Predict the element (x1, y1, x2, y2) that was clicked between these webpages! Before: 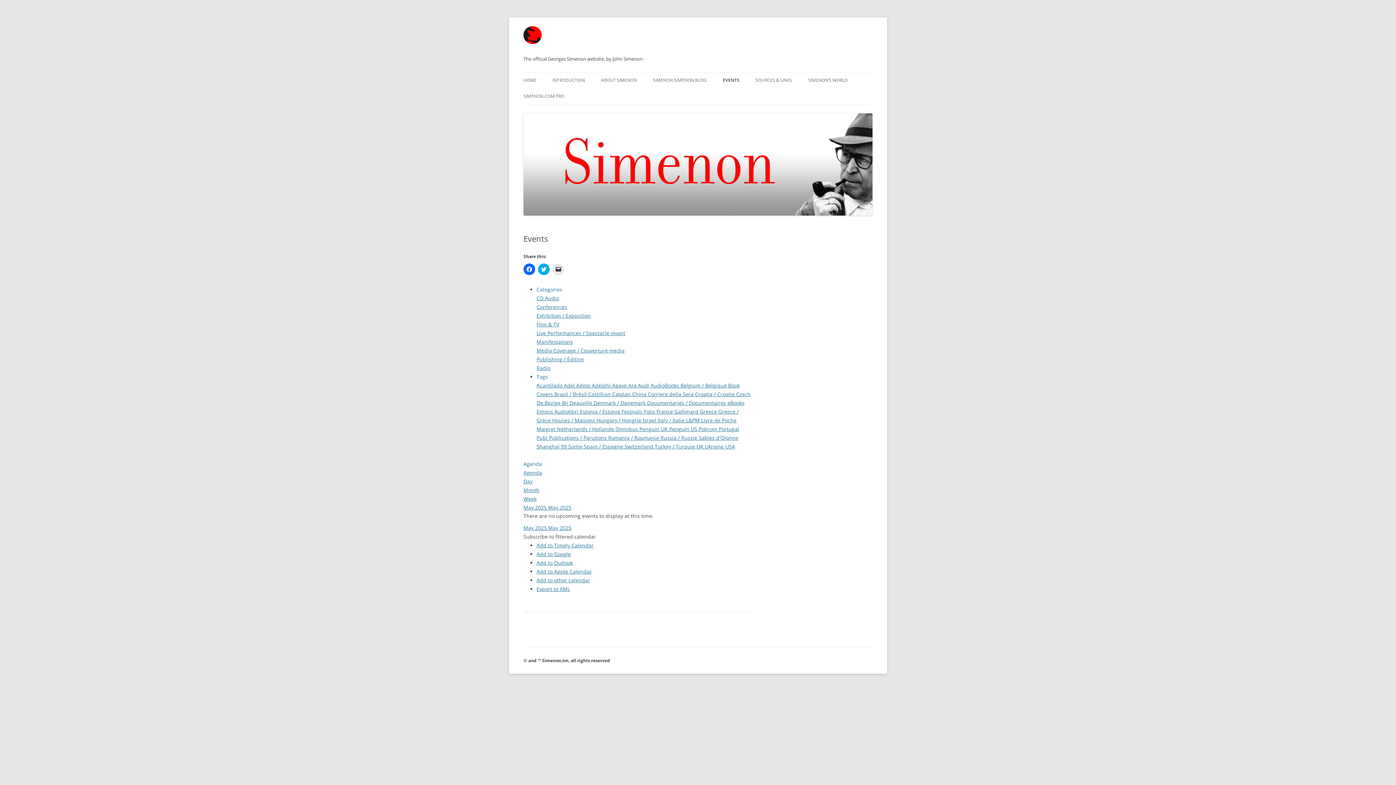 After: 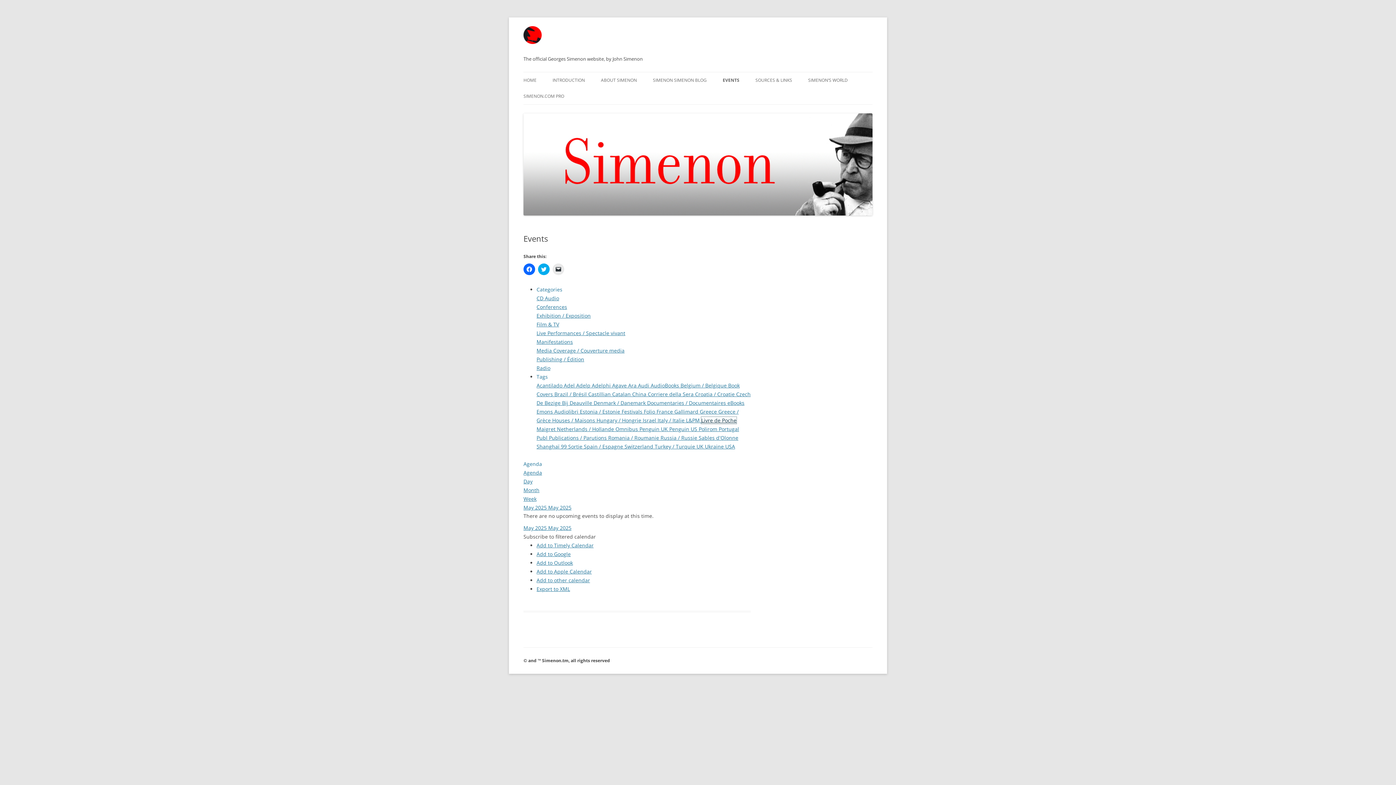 Action: label: Livre de Poche  bbox: (701, 417, 736, 423)